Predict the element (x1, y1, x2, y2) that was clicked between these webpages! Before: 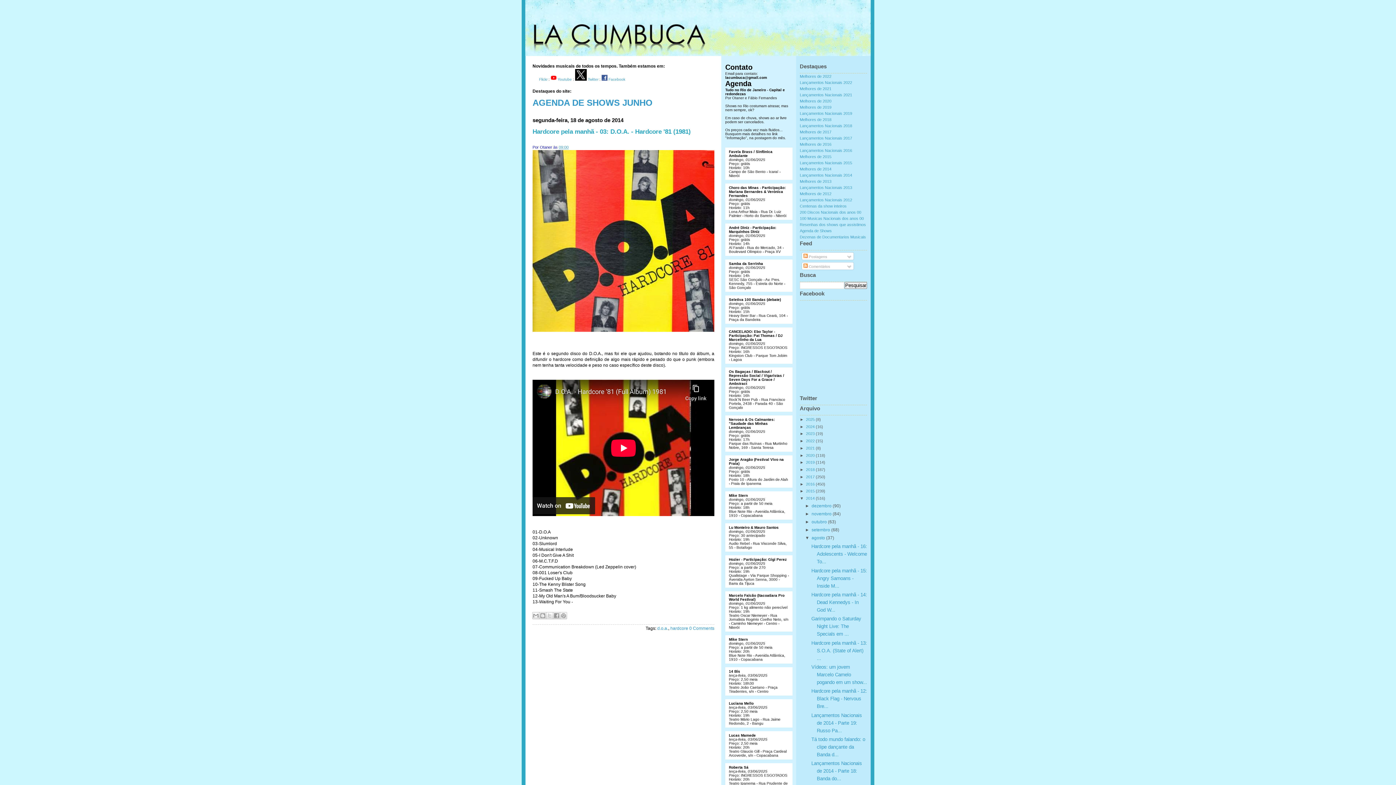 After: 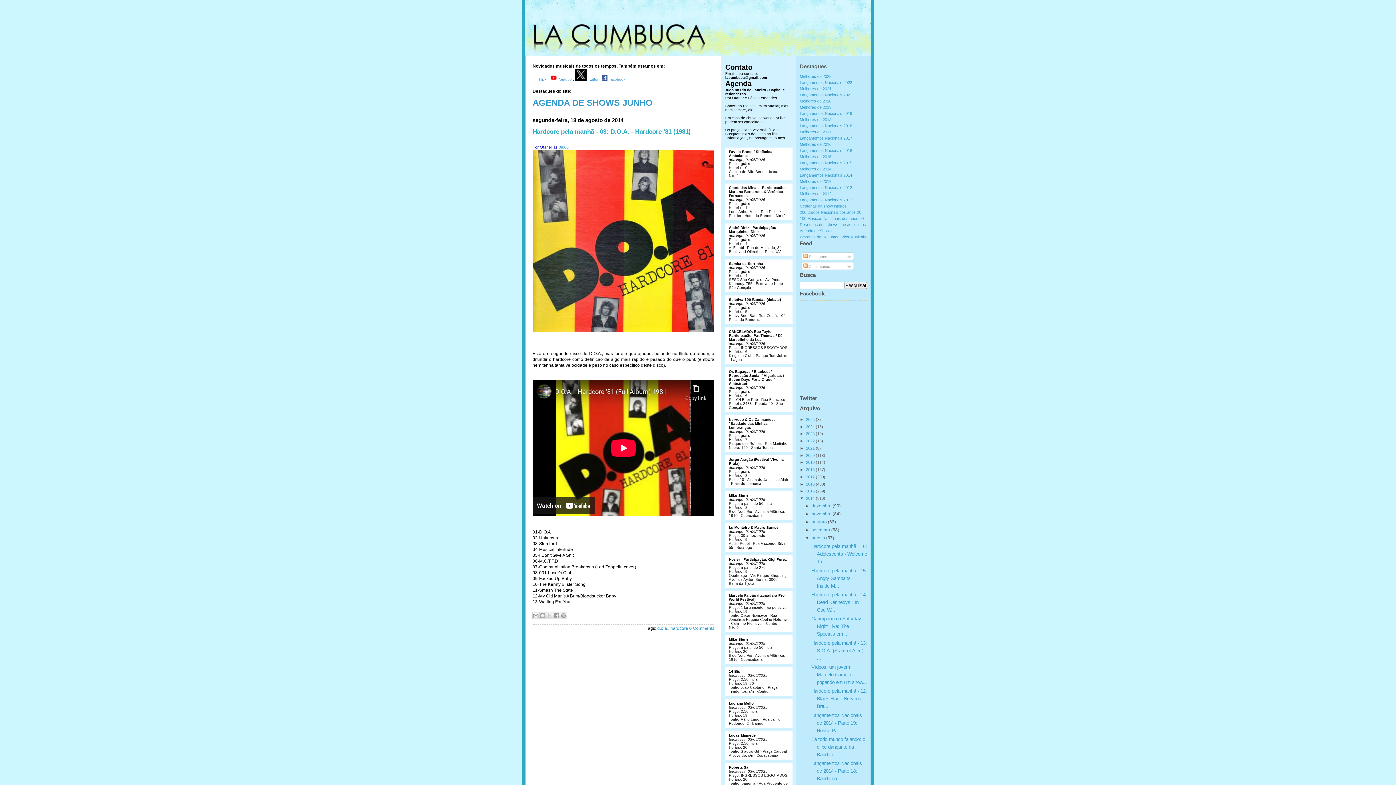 Action: label: Lançamentos Nacionais 2021 bbox: (800, 92, 852, 97)